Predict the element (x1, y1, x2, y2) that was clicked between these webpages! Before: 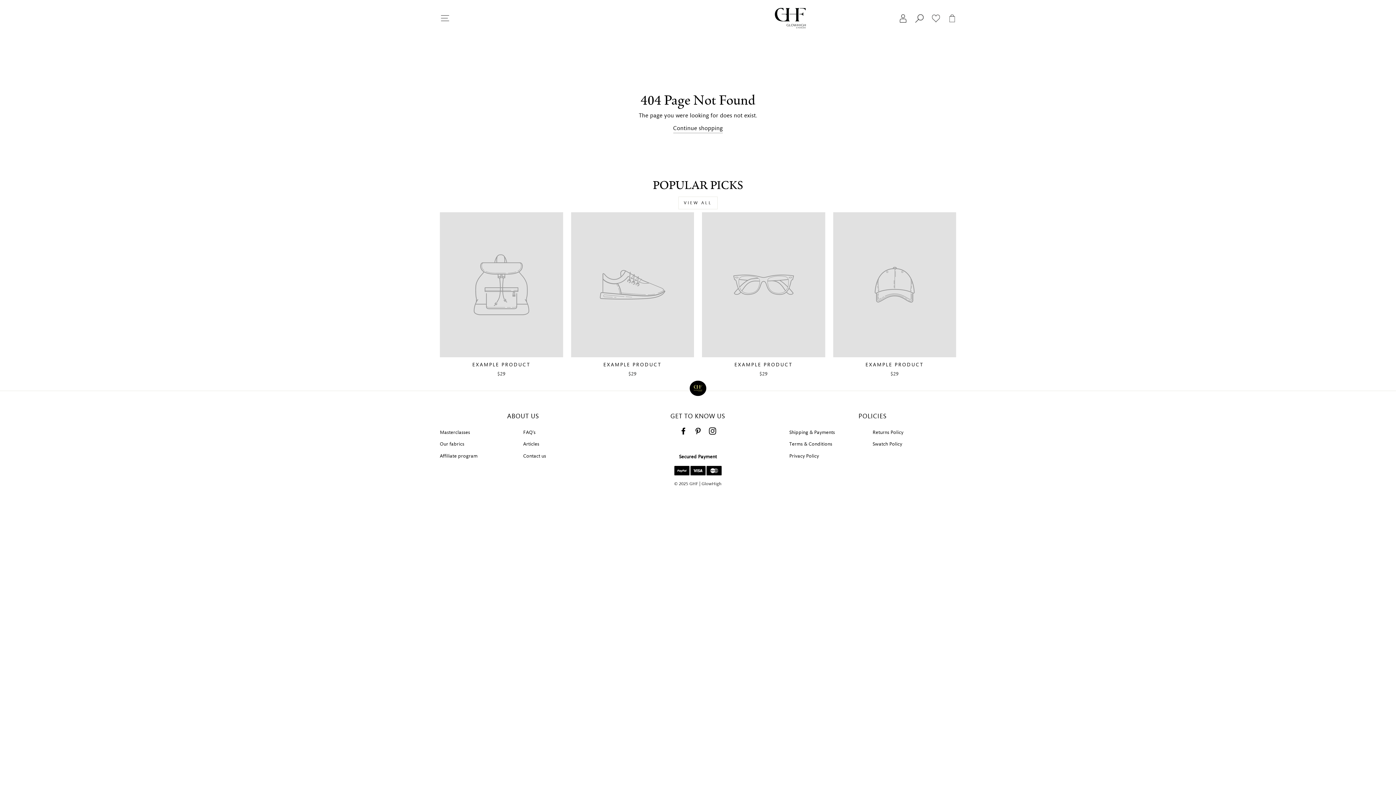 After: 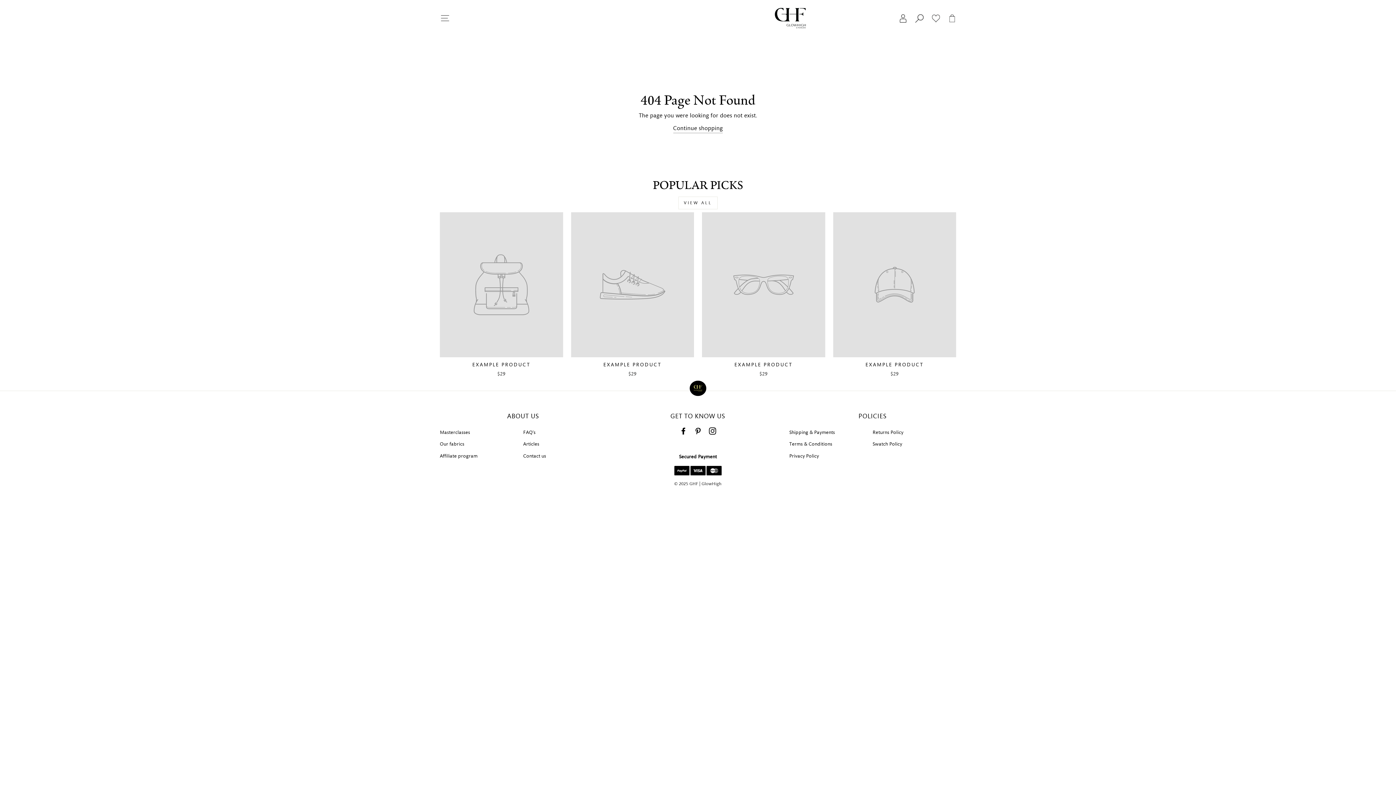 Action: label: EXAMPLE PRODUCT
$29 bbox: (702, 212, 825, 379)